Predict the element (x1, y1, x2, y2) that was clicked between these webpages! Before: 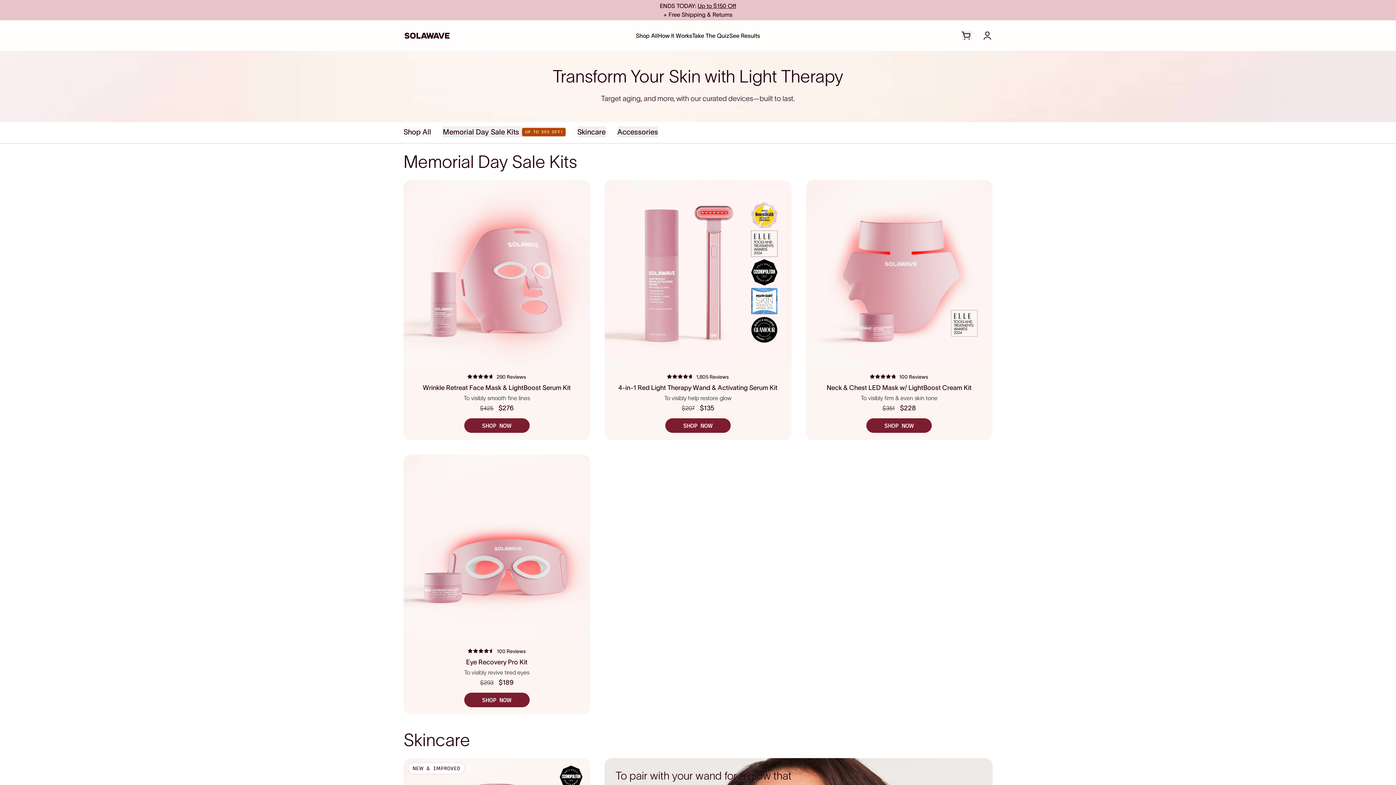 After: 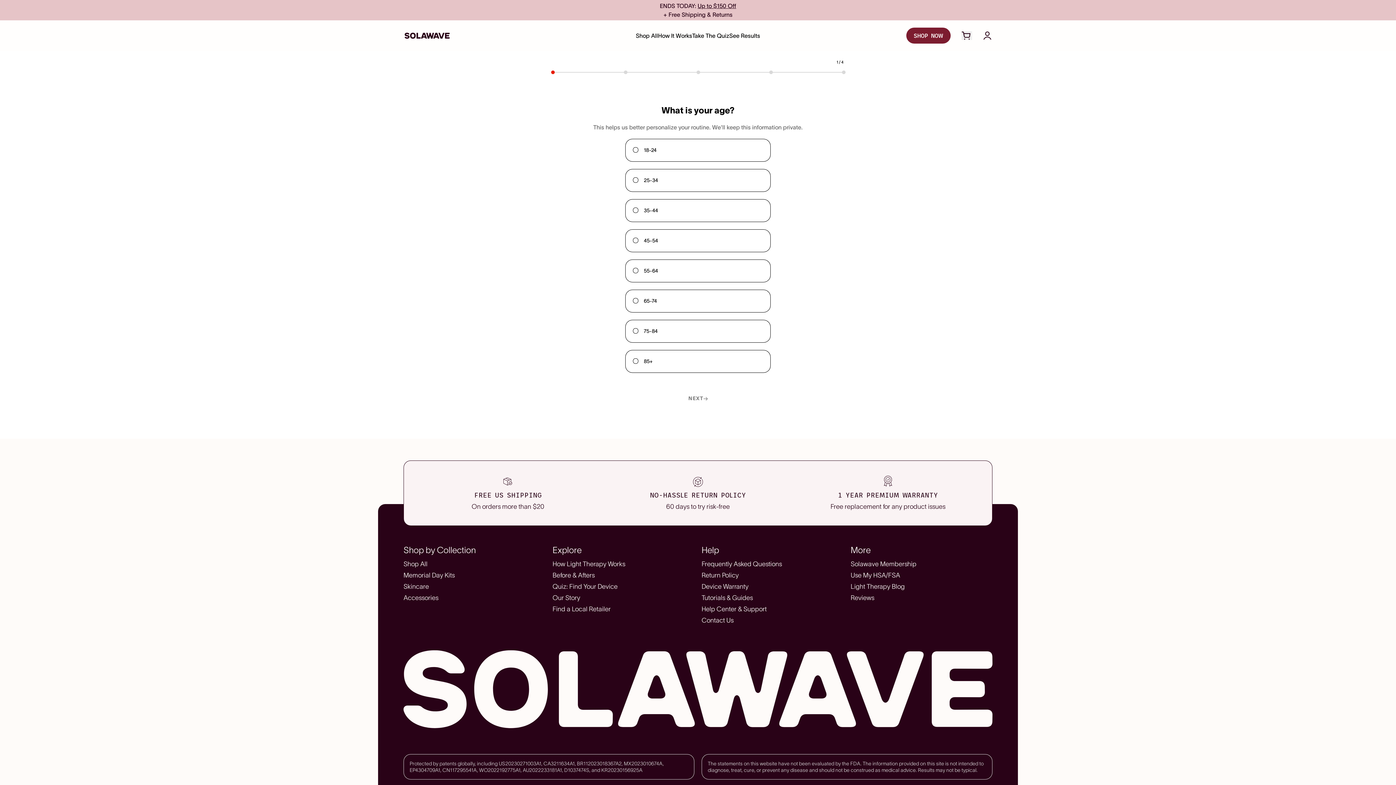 Action: label: Redirect to Take The Quiz bbox: (692, 30, 729, 40)